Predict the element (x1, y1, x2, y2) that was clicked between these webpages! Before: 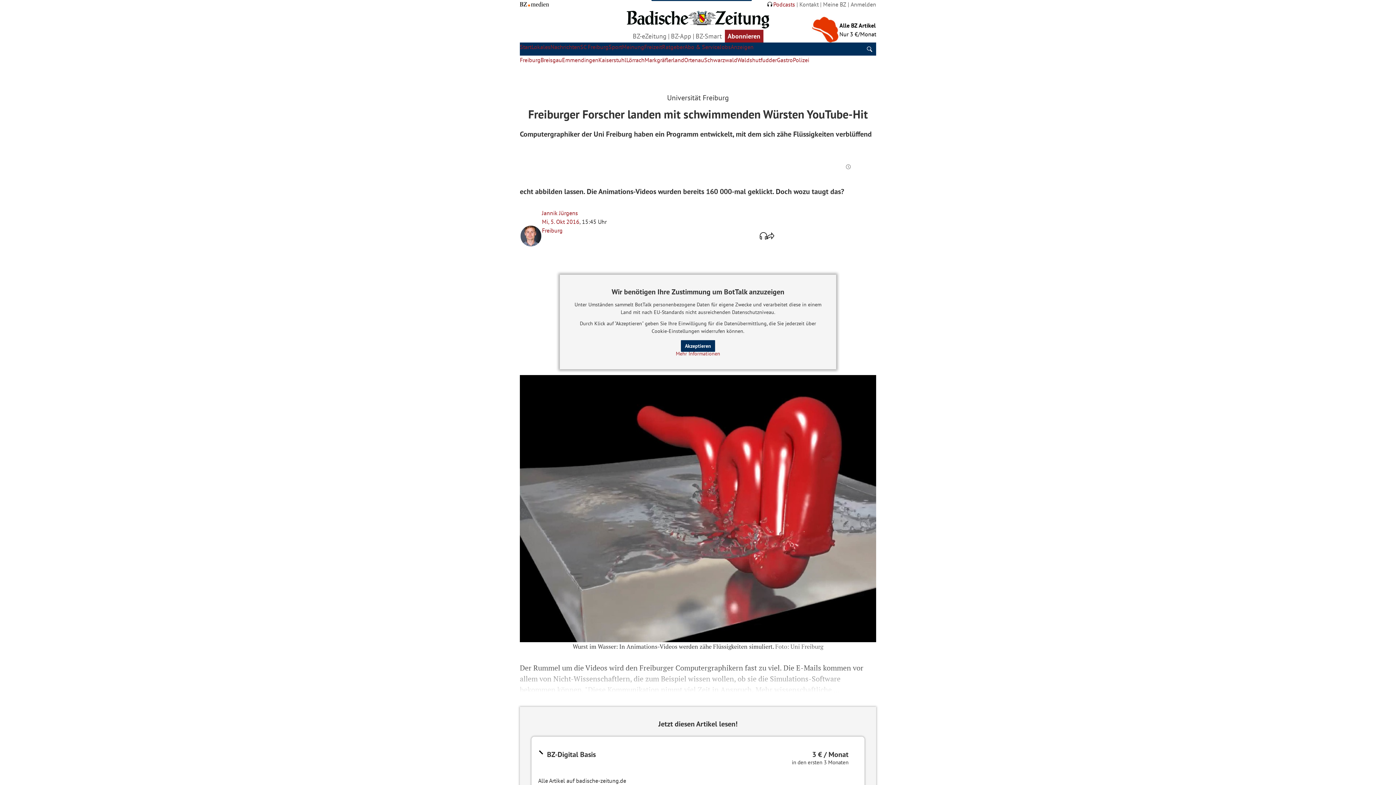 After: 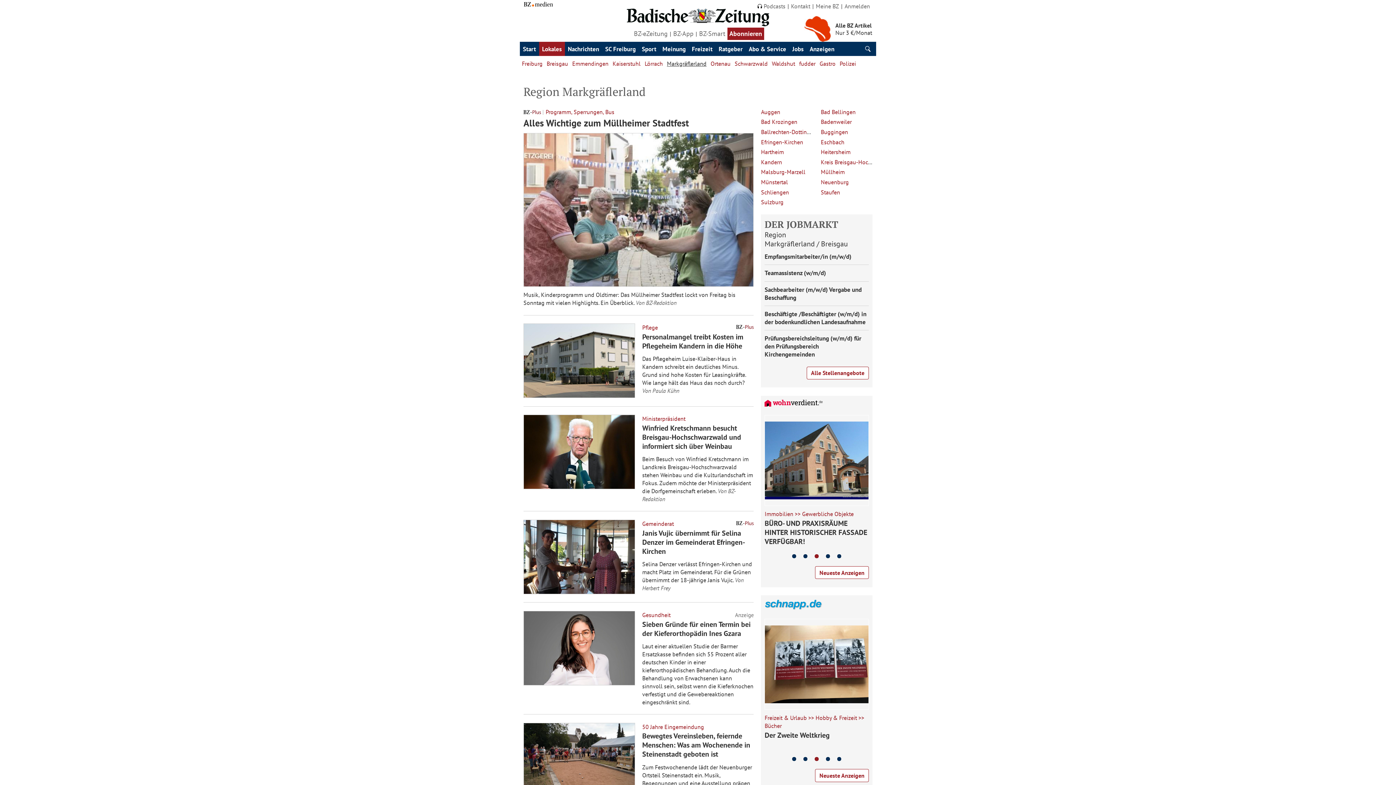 Action: bbox: (644, 56, 684, 63) label: Markgräflerland